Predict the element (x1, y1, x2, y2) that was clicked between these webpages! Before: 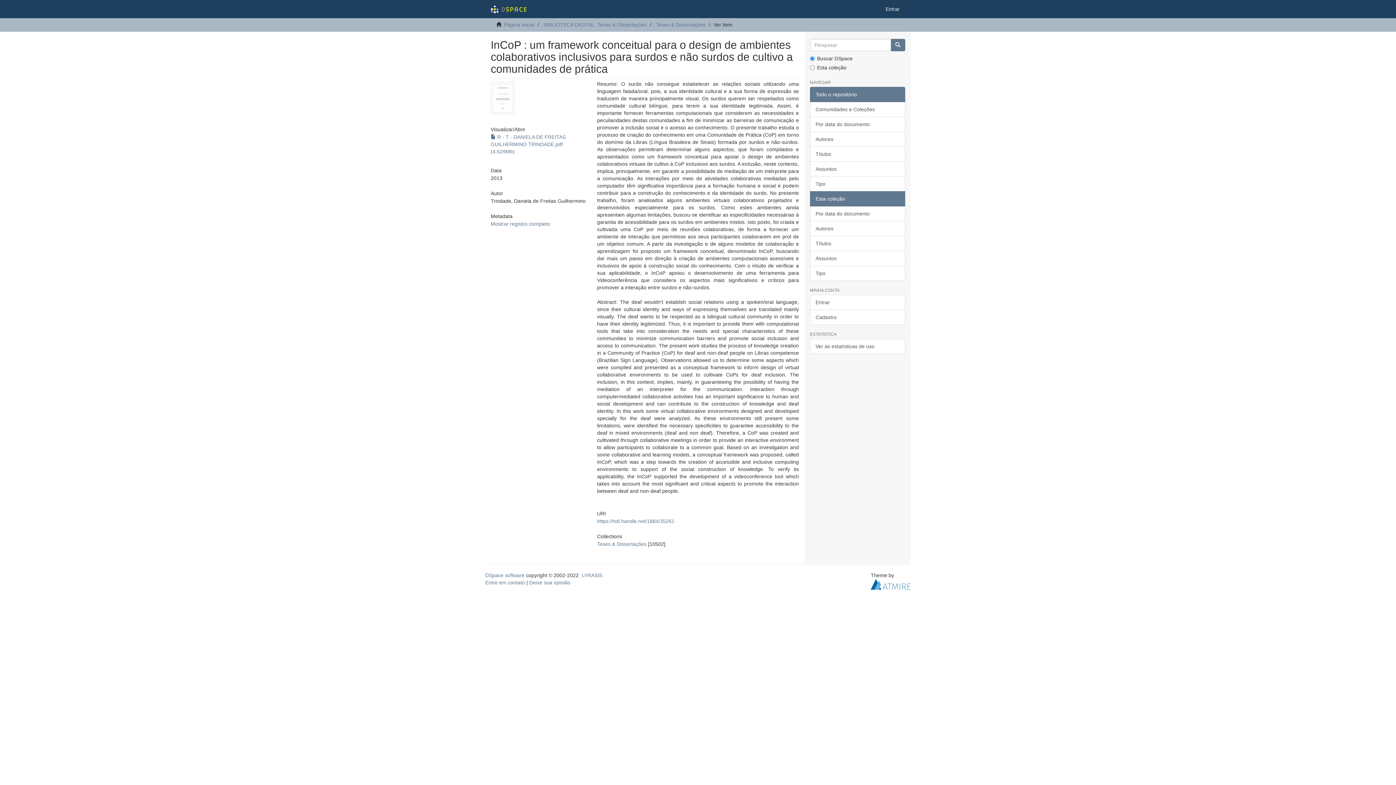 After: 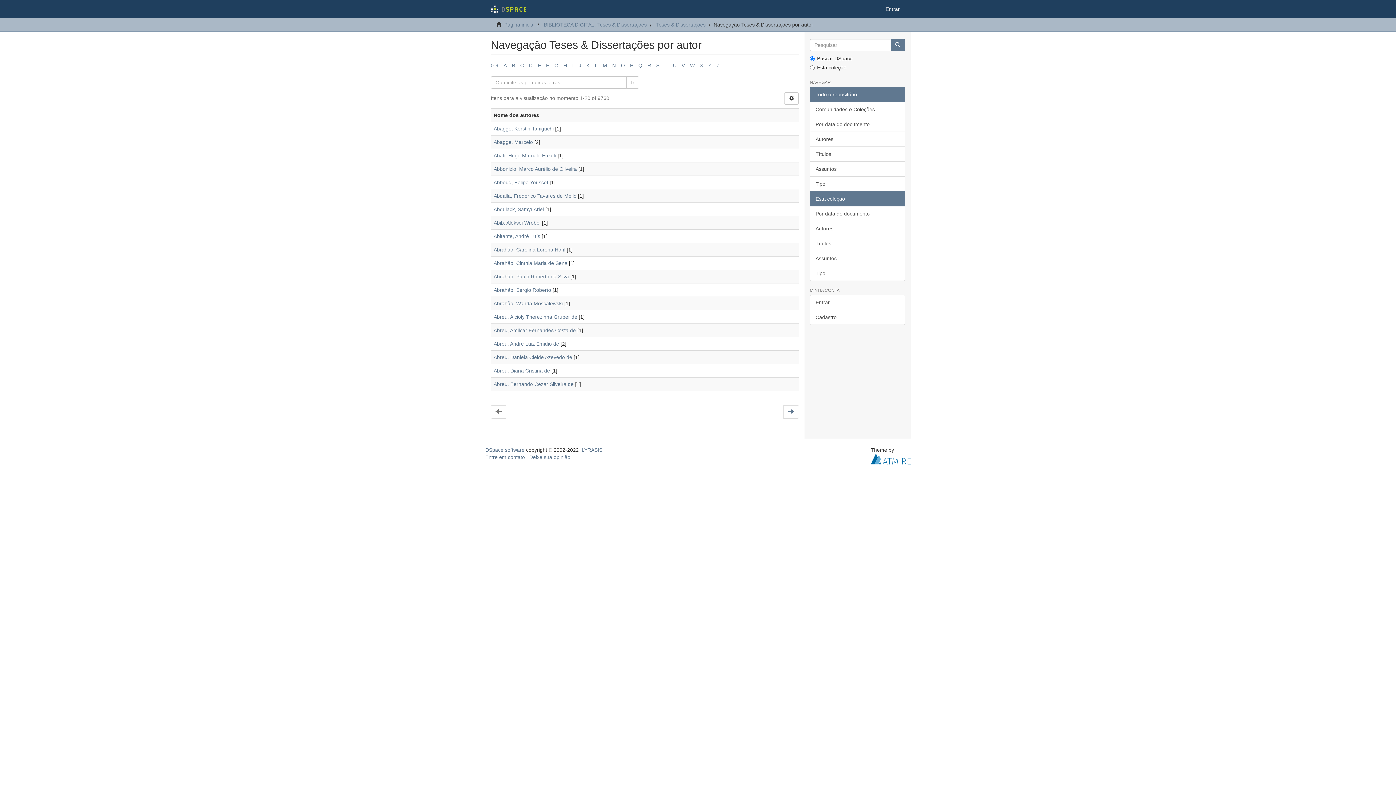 Action: bbox: (810, 221, 905, 236) label: Autores